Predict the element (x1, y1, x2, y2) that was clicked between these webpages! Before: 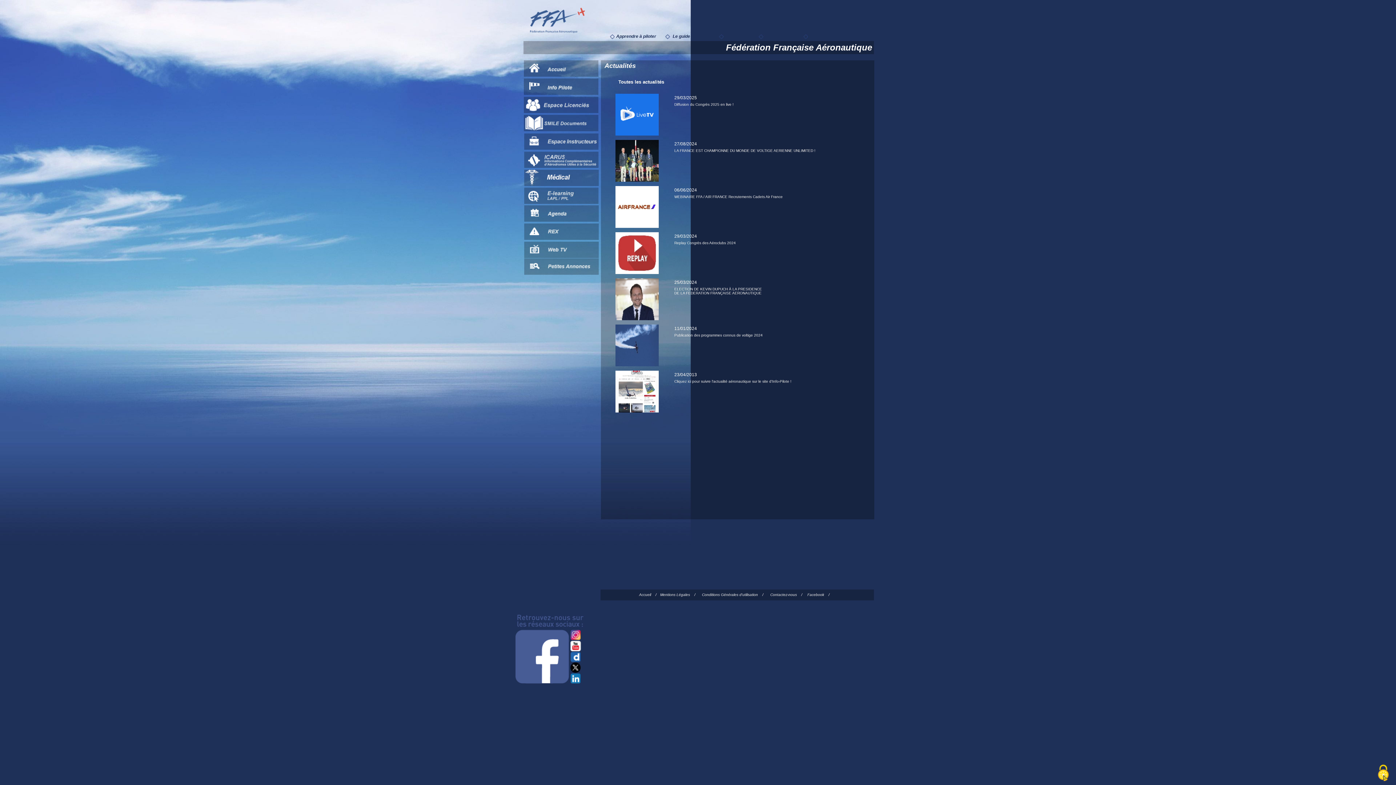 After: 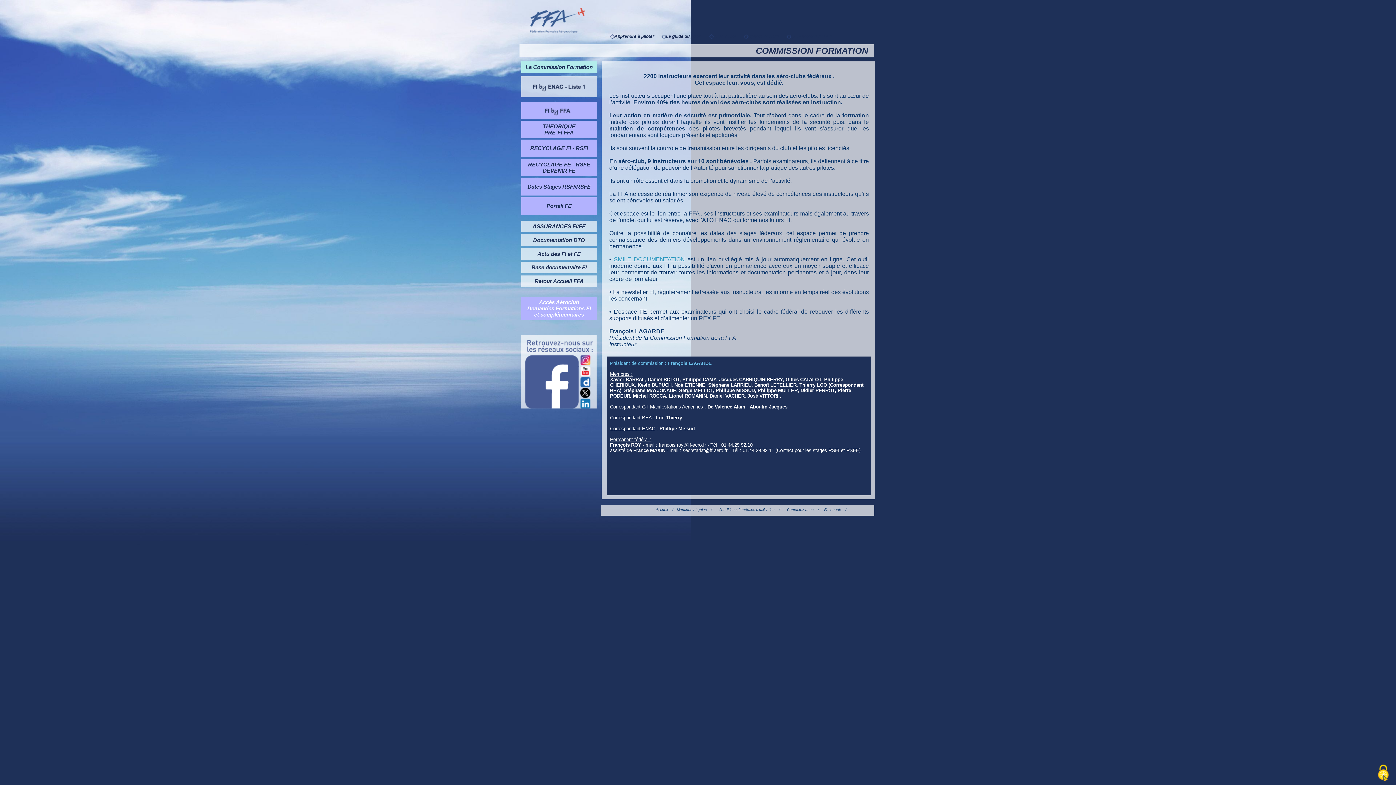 Action: bbox: (524, 133, 598, 149)